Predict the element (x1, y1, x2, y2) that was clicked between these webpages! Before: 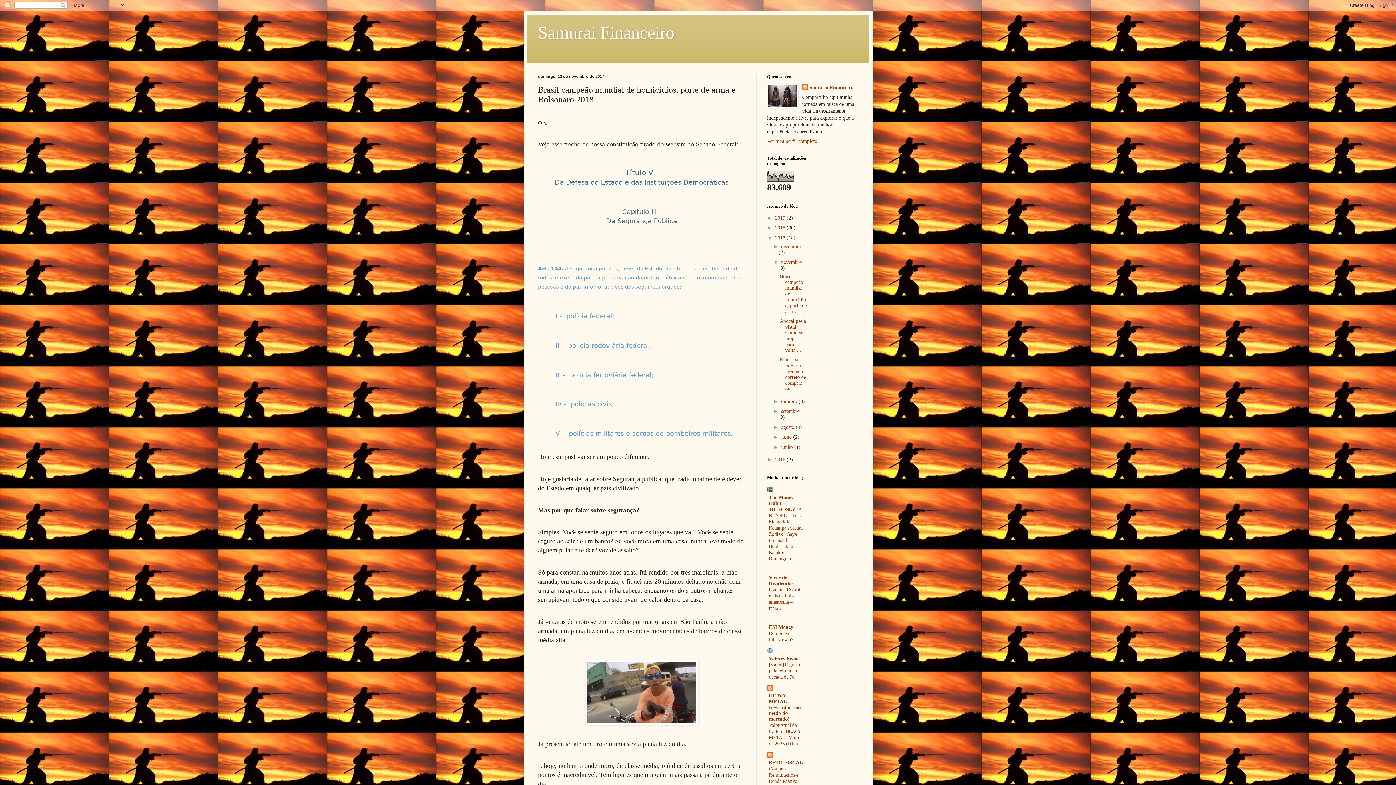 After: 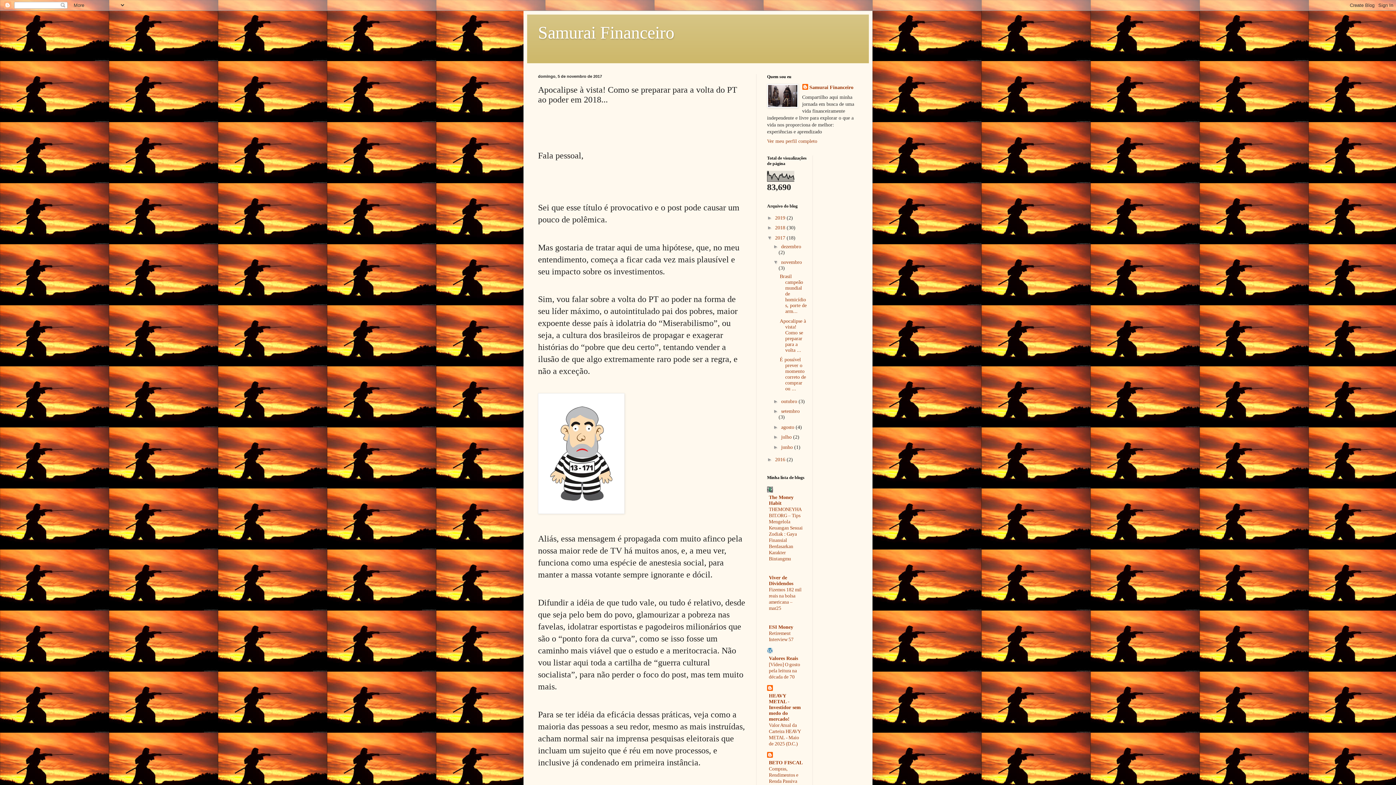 Action: bbox: (779, 318, 806, 352) label: Apocalipse à vista! Como se preparar para a volta ...